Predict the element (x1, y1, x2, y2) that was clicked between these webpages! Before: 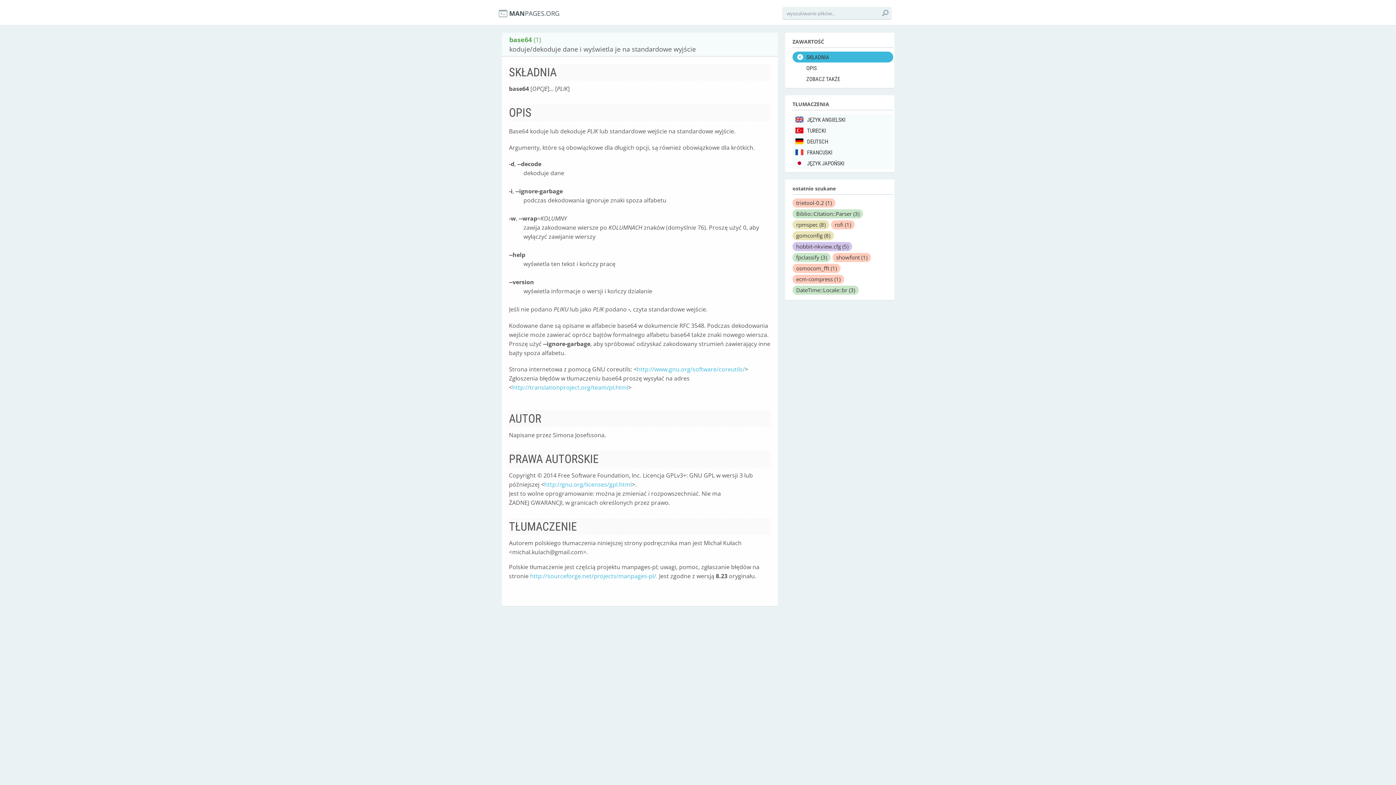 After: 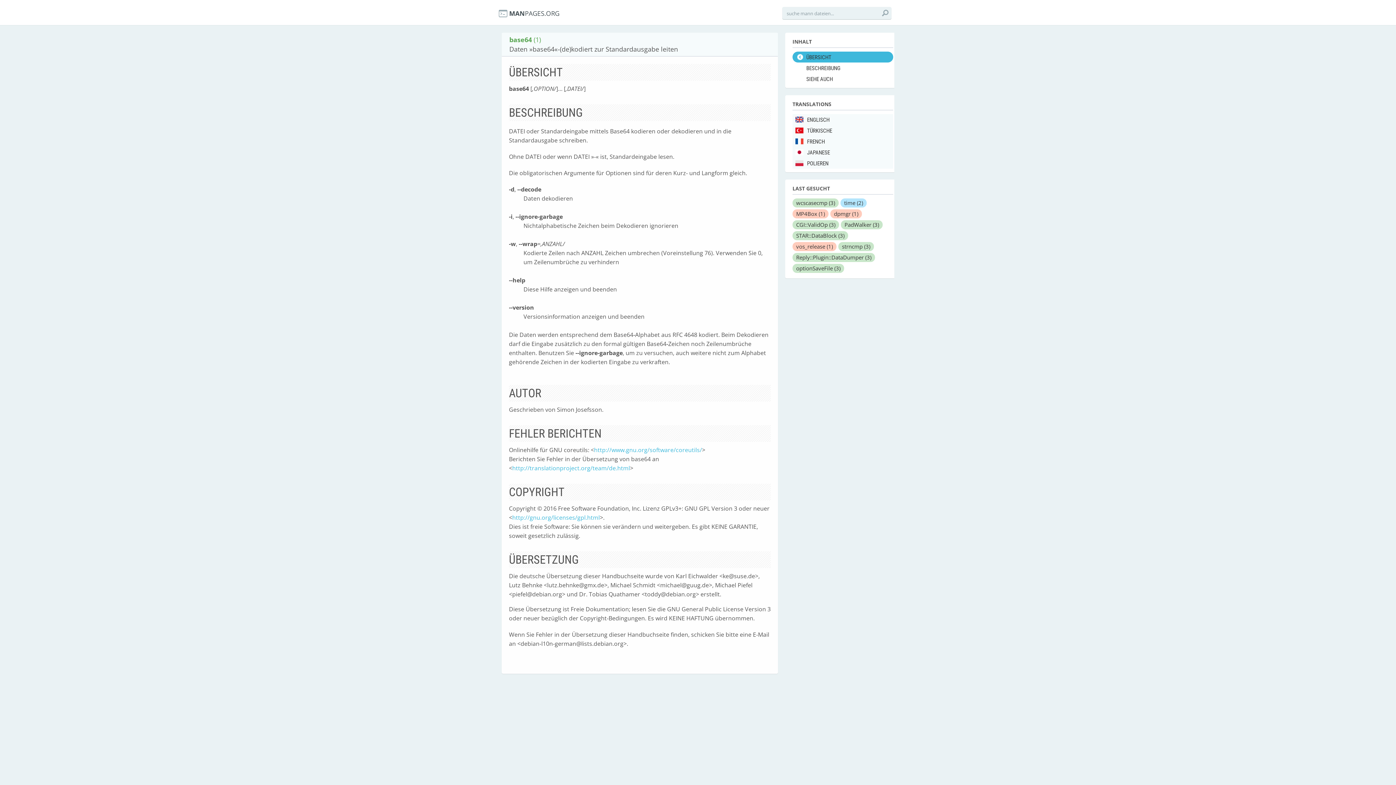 Action: label: DEUTSCH bbox: (792, 136, 893, 146)